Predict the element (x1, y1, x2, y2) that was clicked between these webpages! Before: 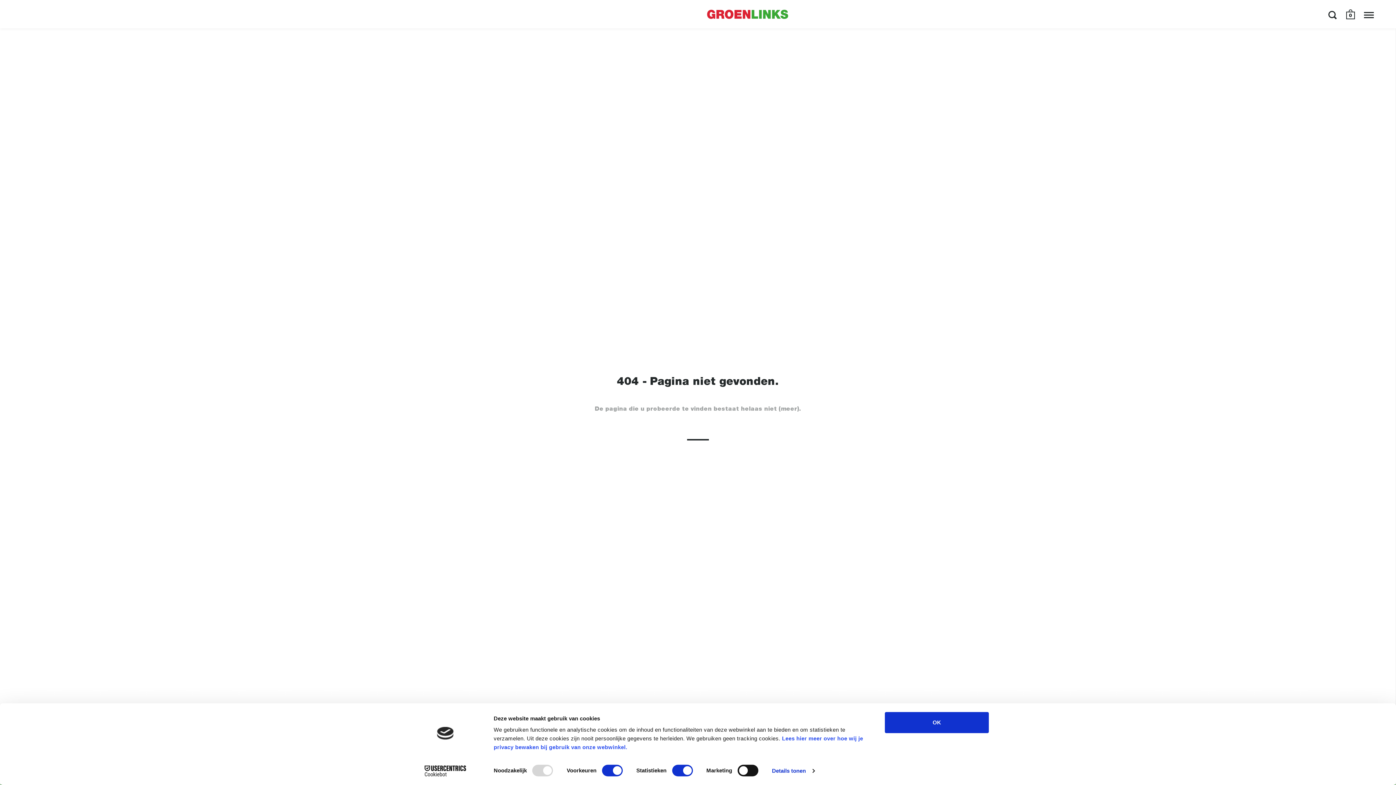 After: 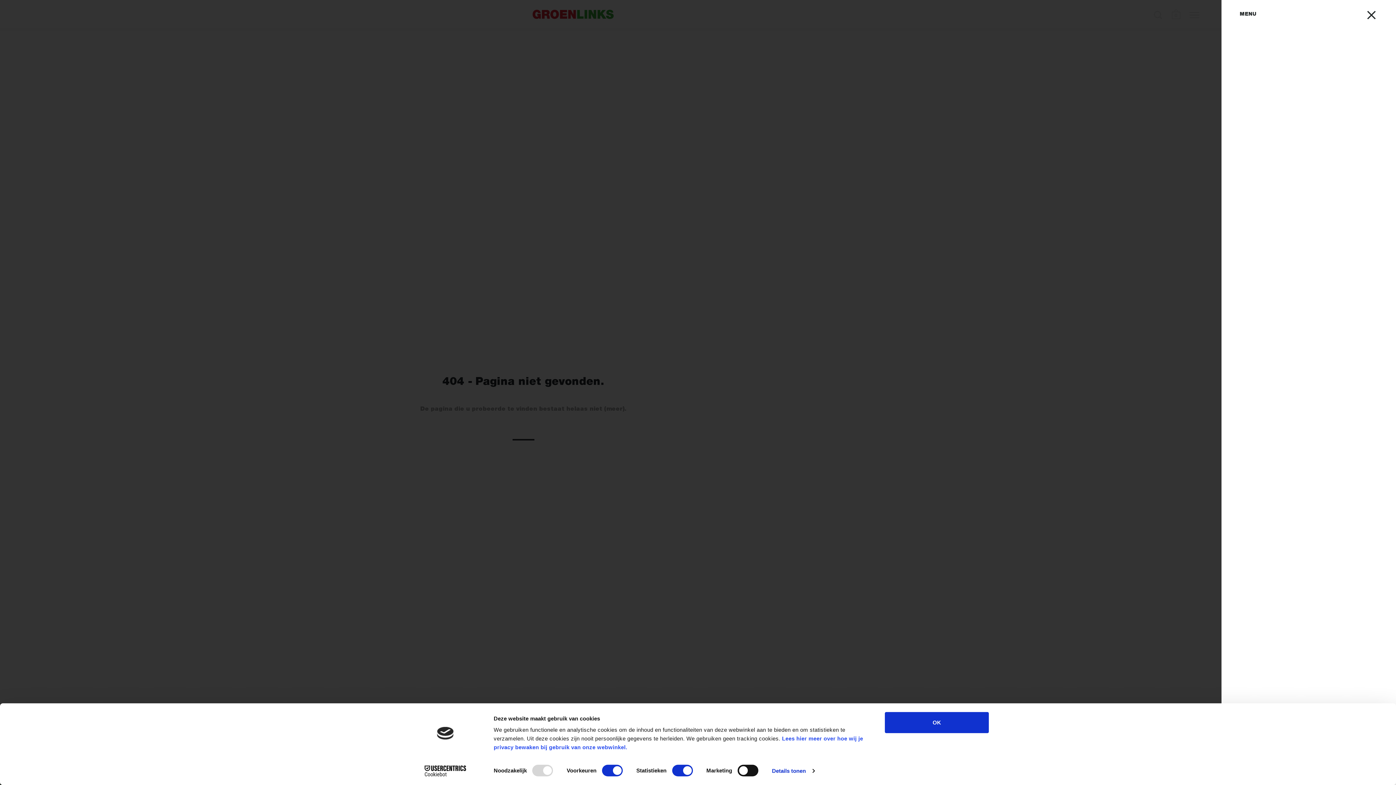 Action: bbox: (1364, 10, 1374, 18) label: Menu